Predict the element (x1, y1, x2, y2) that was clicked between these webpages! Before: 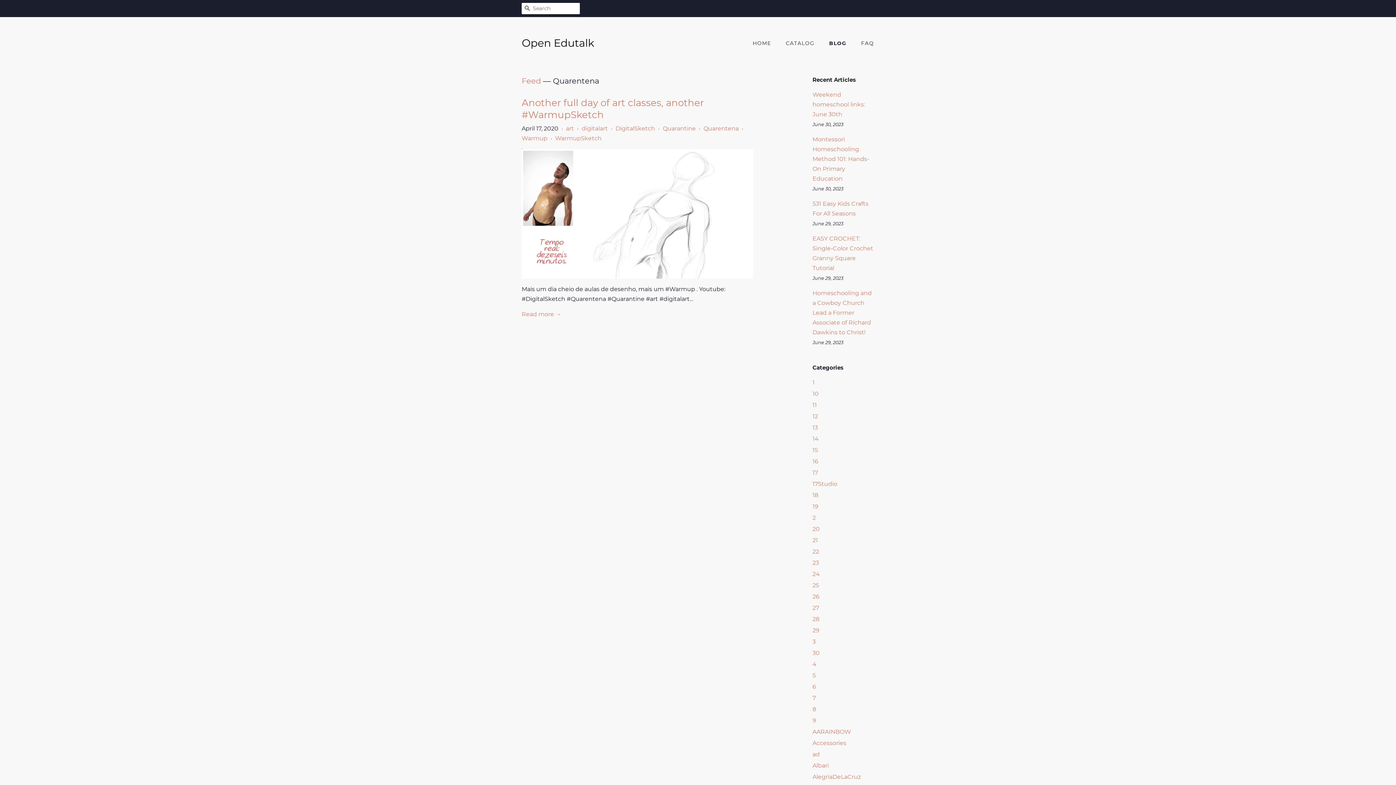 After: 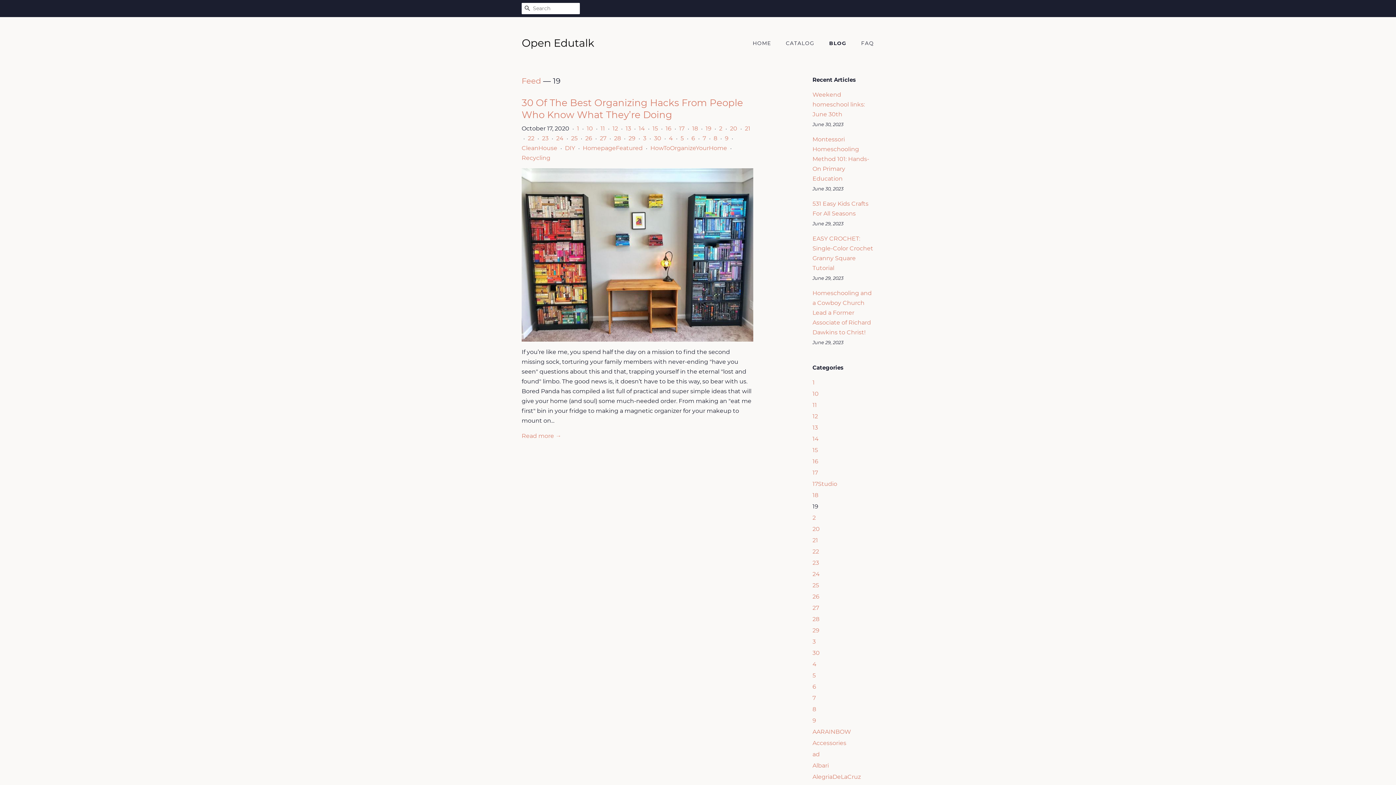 Action: bbox: (812, 503, 818, 510) label: 19